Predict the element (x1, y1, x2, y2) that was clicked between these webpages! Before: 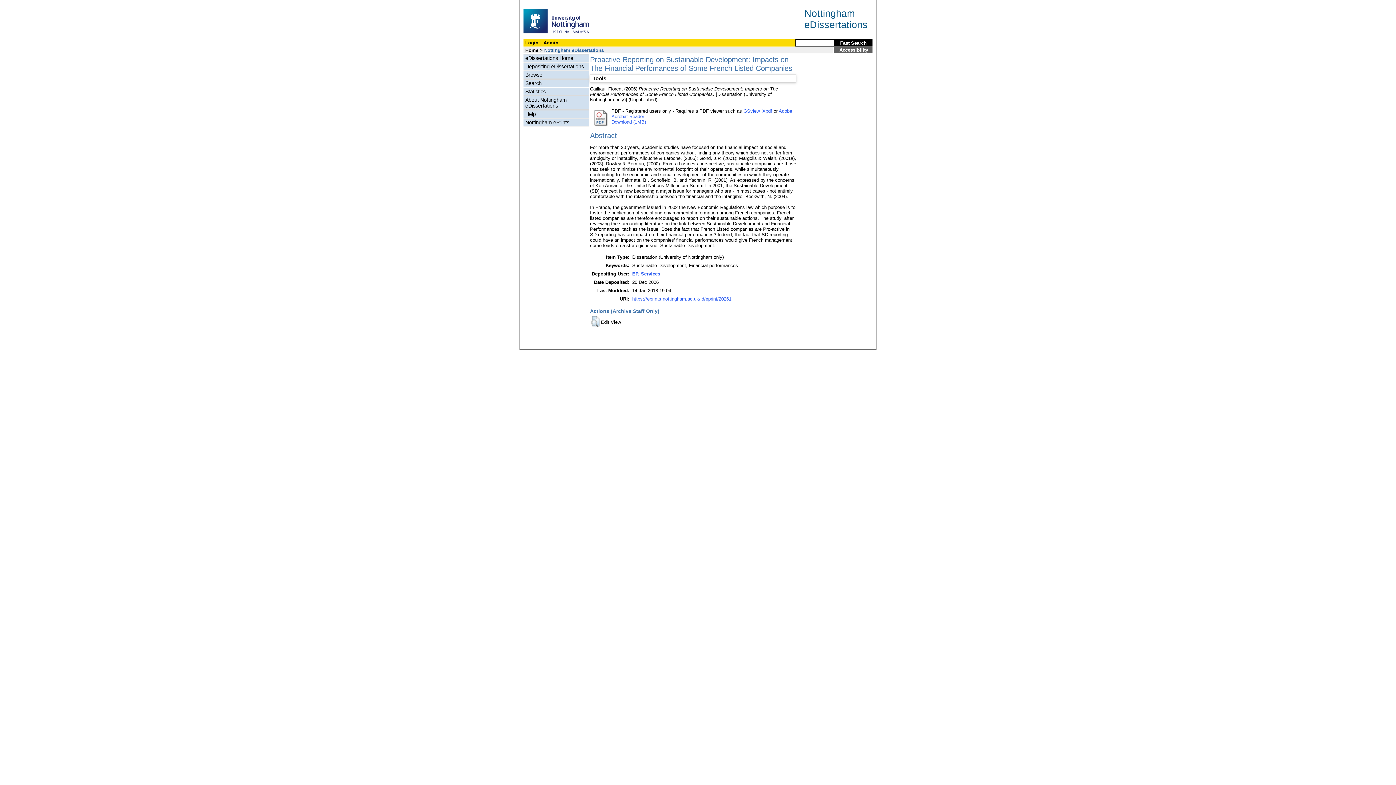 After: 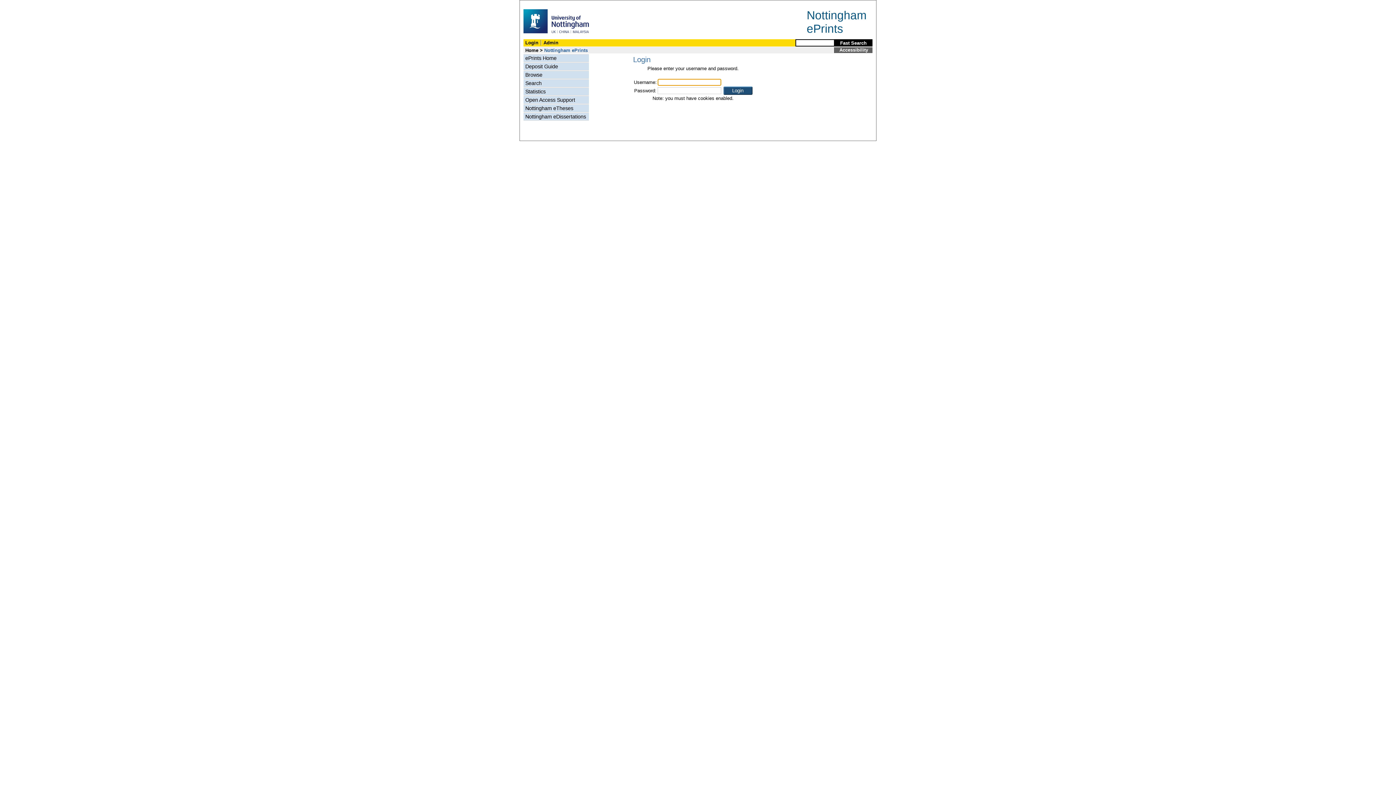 Action: bbox: (611, 119, 646, 124) label: Download (1MB)